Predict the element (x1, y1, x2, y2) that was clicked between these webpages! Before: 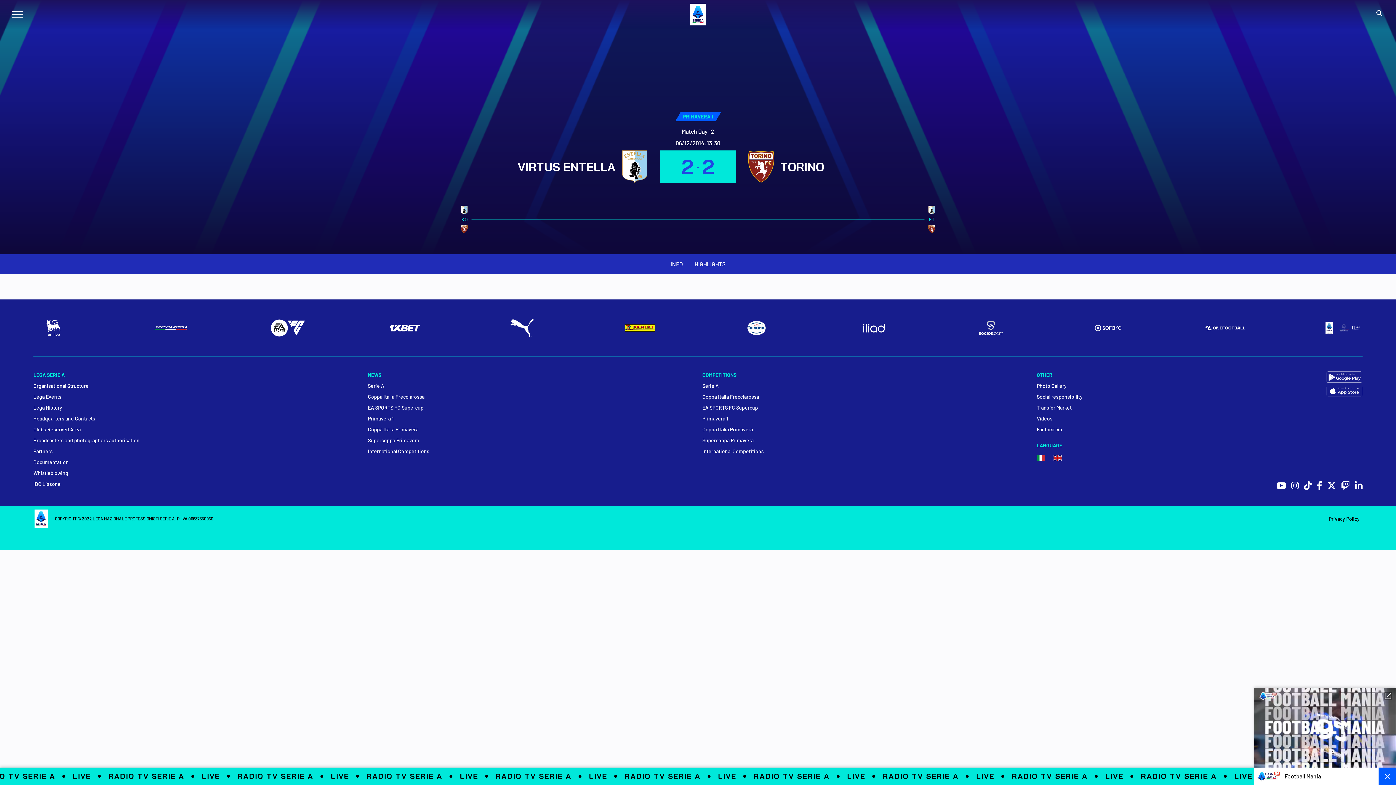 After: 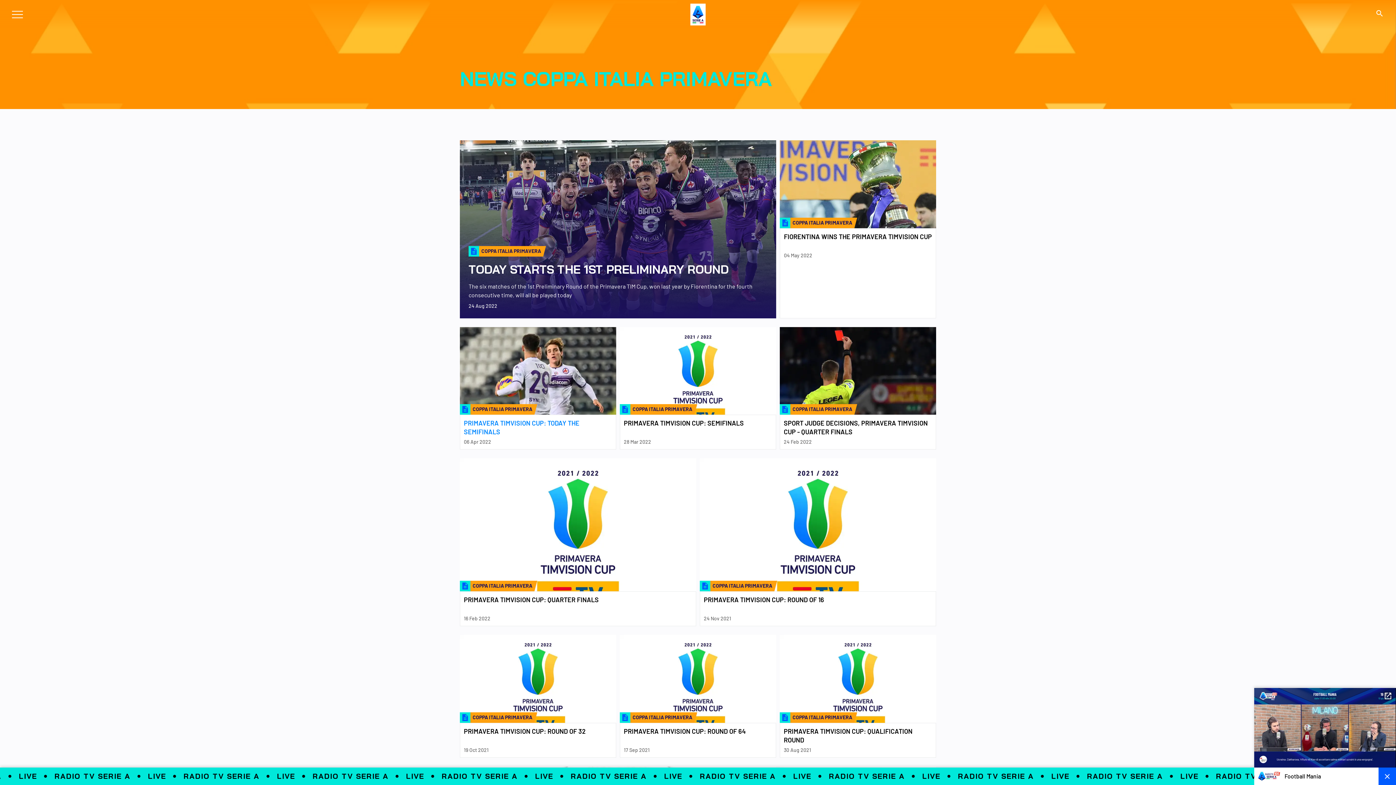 Action: bbox: (368, 426, 693, 433) label: Coppa Italia Primavera